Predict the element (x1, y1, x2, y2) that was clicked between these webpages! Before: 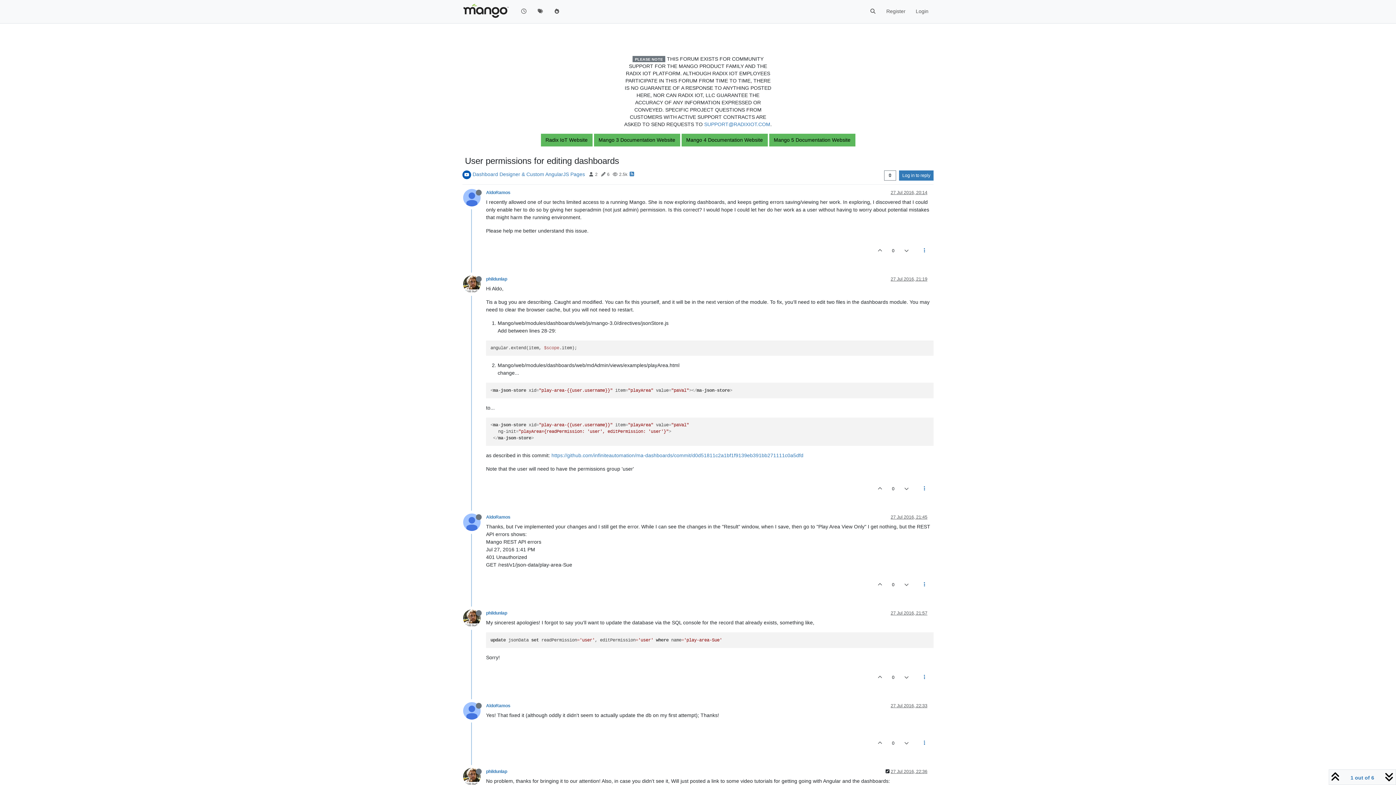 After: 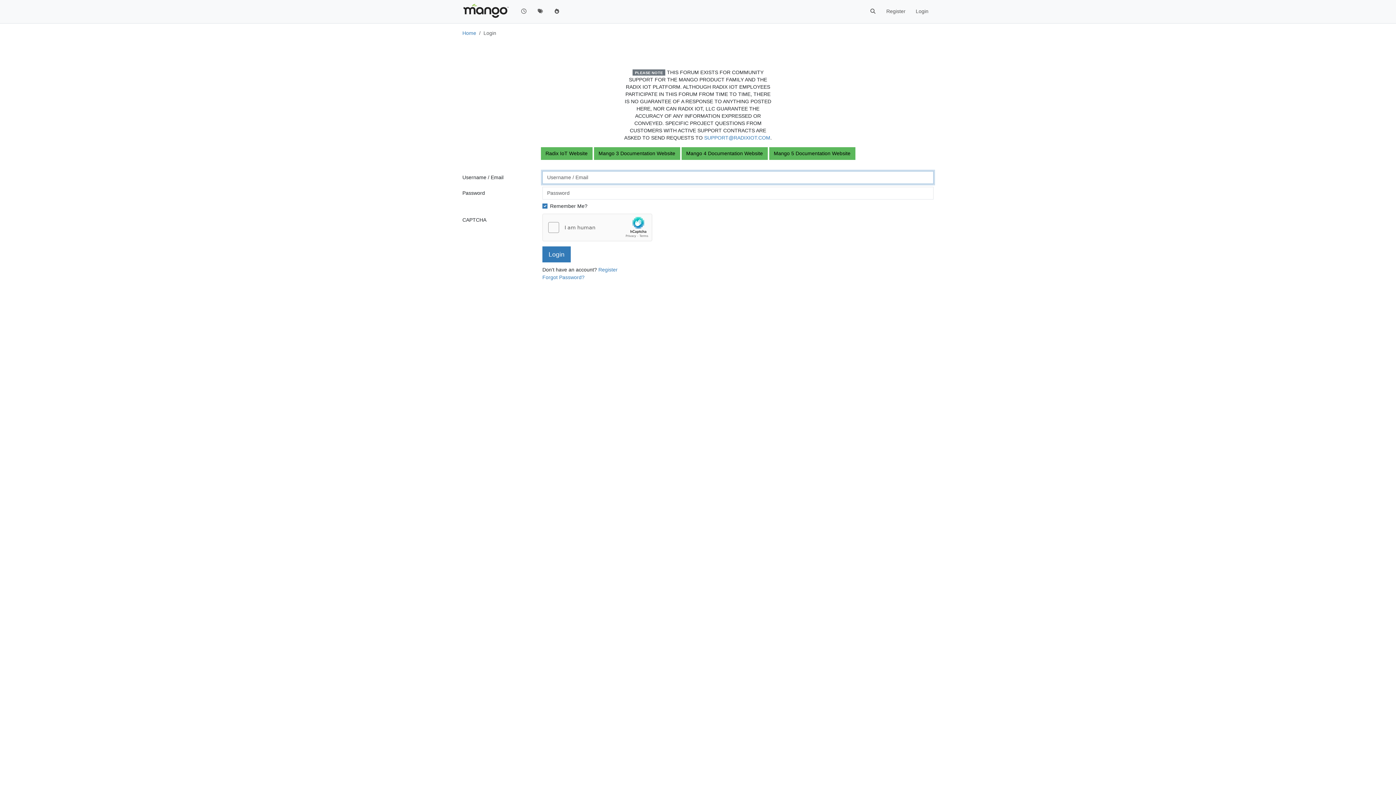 Action: bbox: (898, 668, 914, 686)